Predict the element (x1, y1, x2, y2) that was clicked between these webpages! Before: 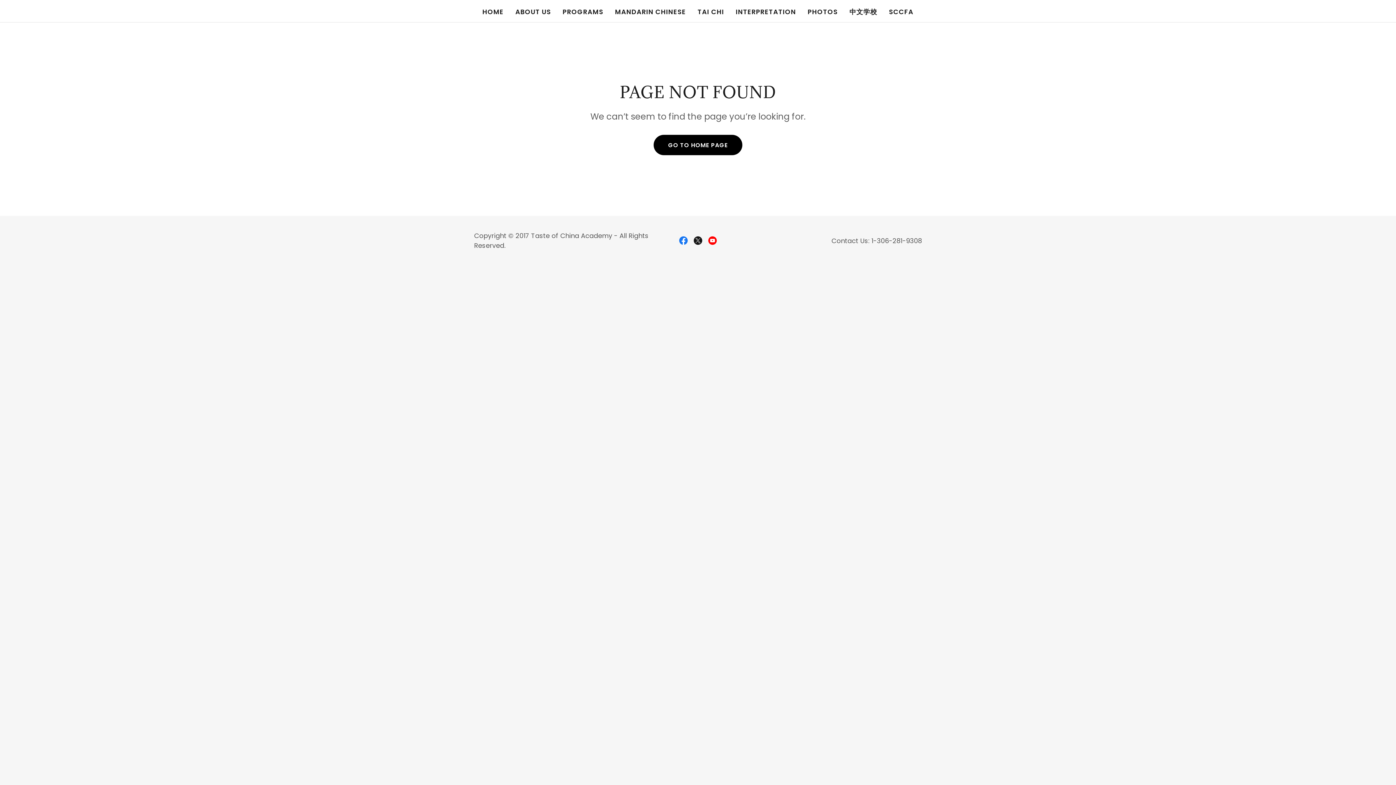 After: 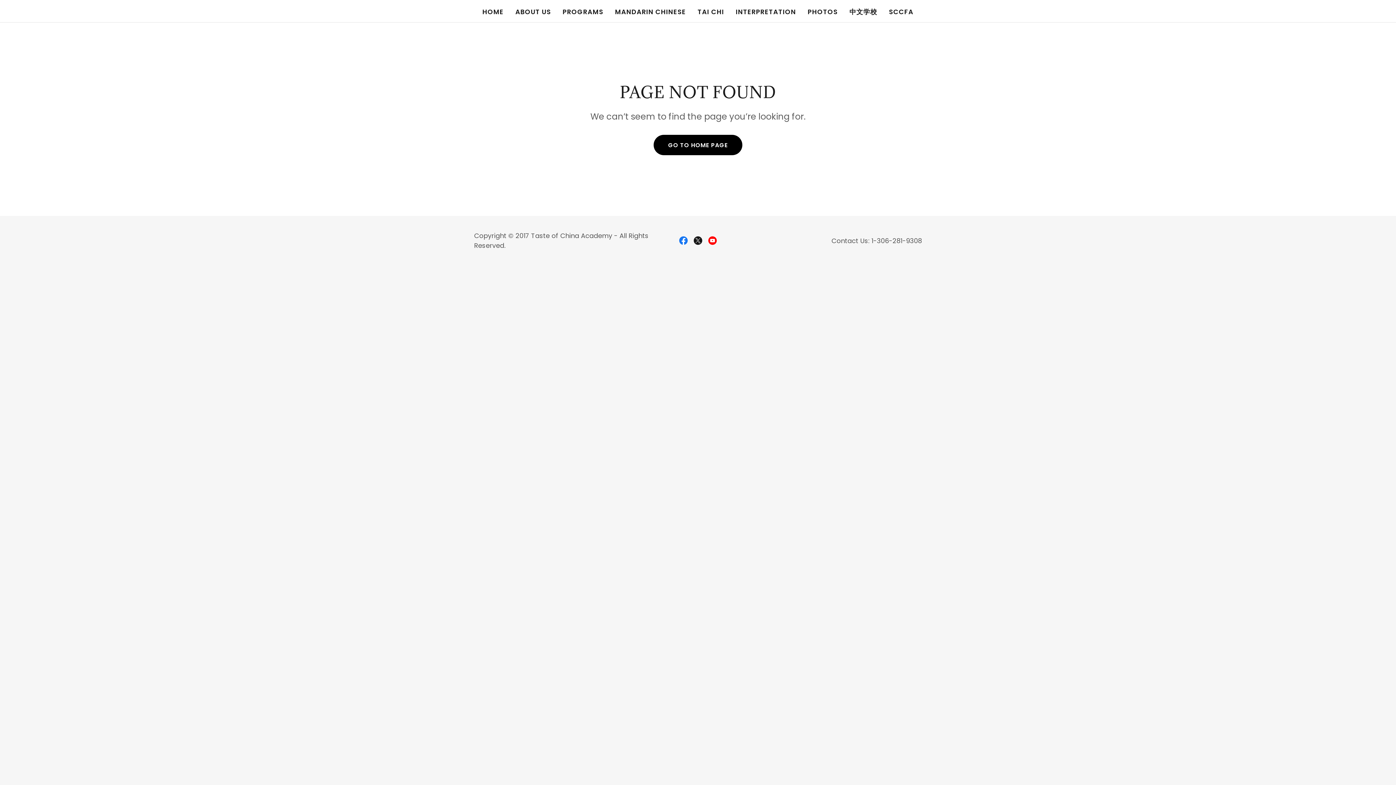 Action: label: YouTube Social Link bbox: (705, 233, 720, 248)